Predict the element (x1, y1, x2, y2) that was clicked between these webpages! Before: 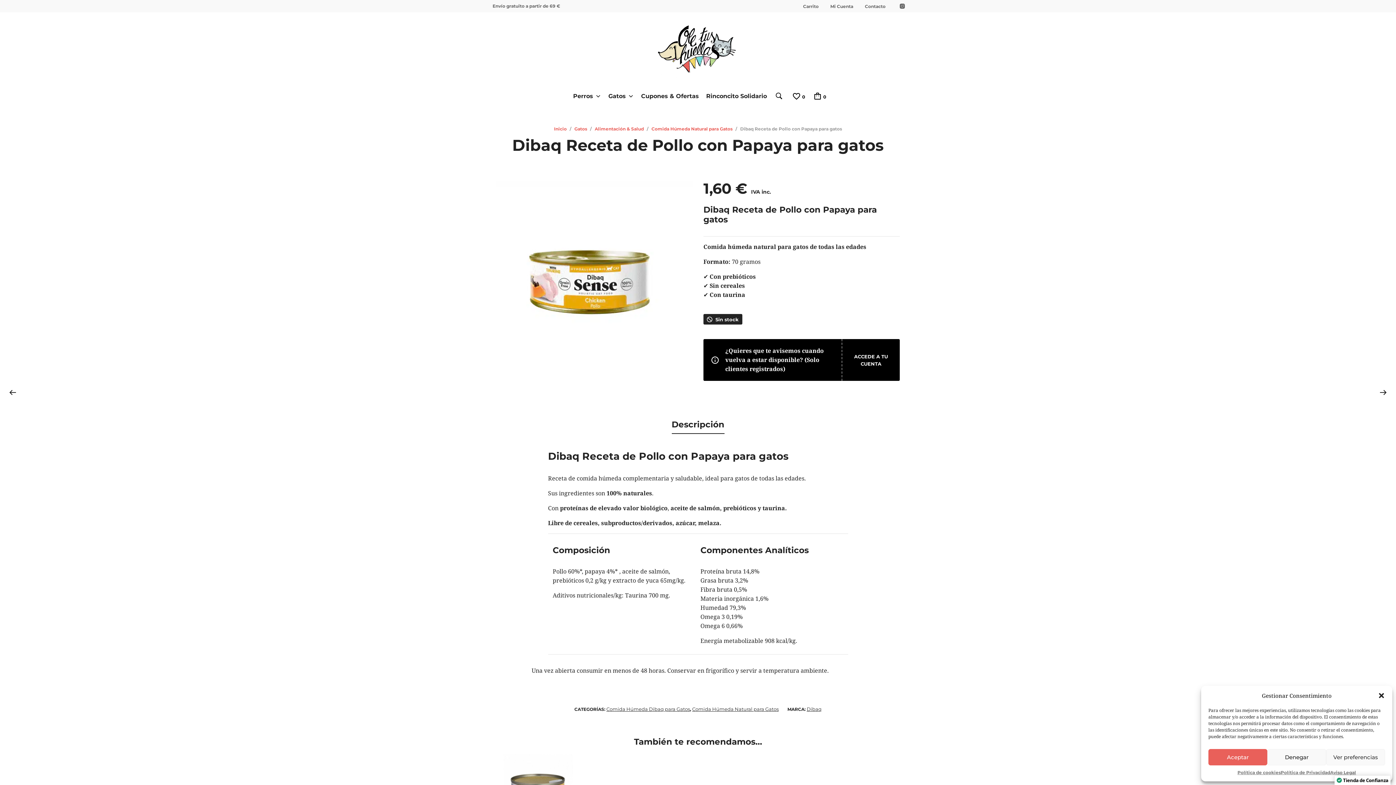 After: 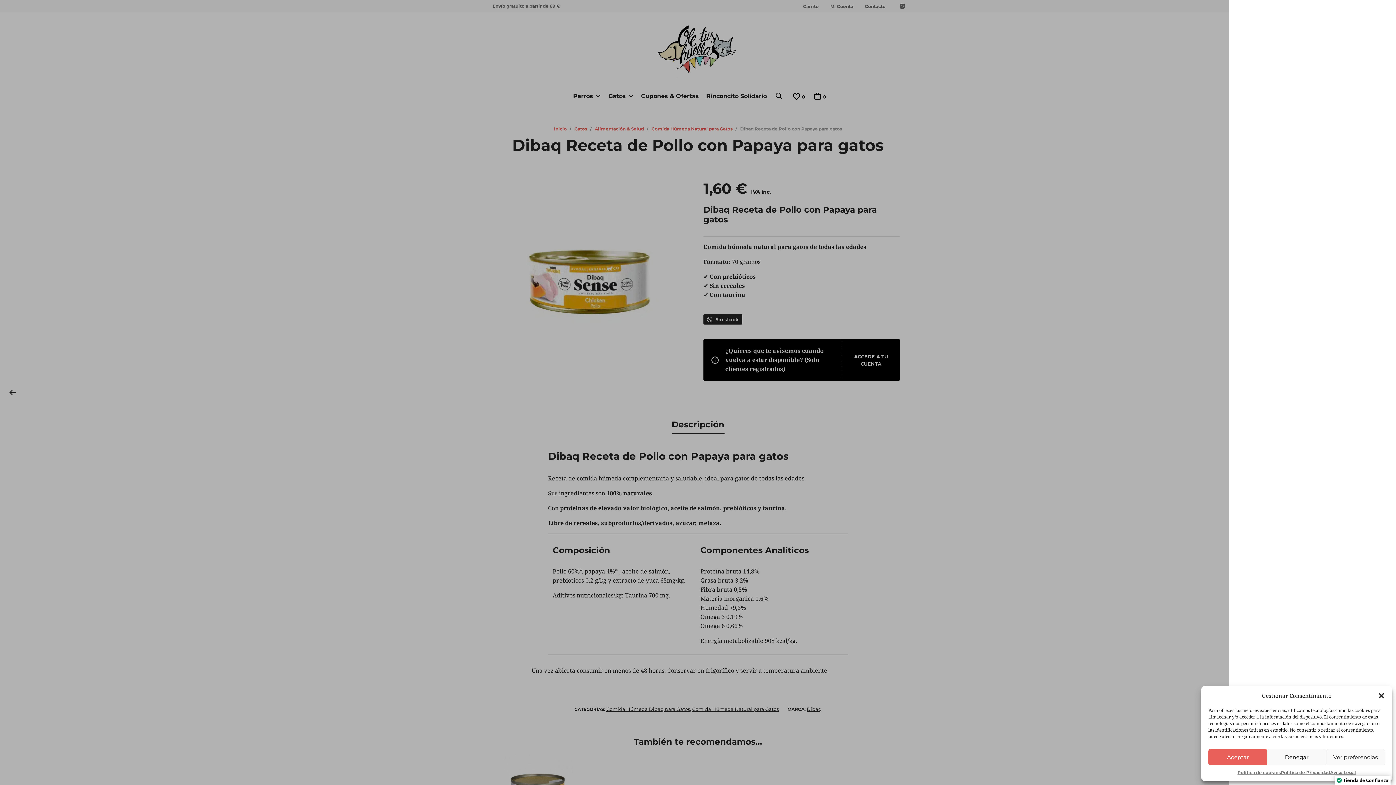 Action: bbox: (812, 91, 826, 100) label:  0